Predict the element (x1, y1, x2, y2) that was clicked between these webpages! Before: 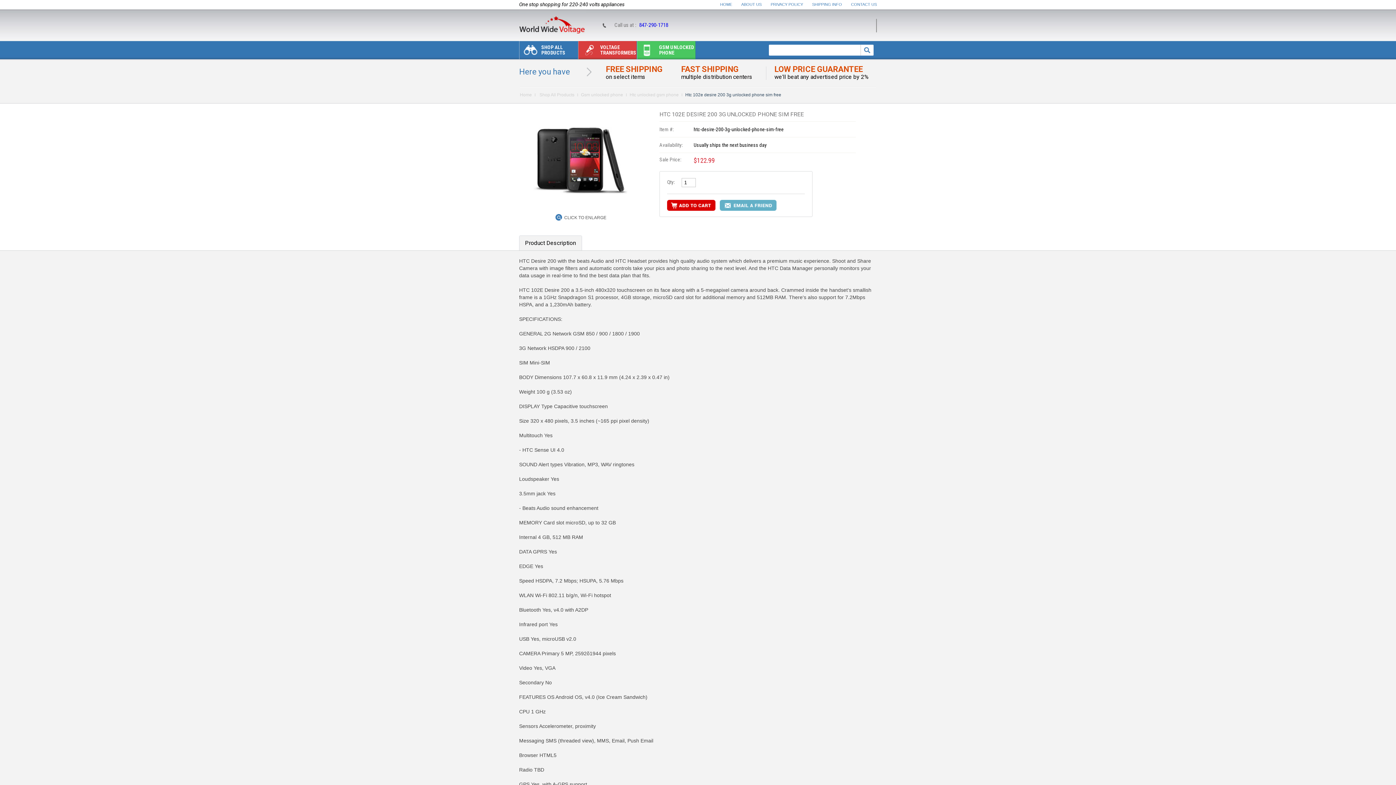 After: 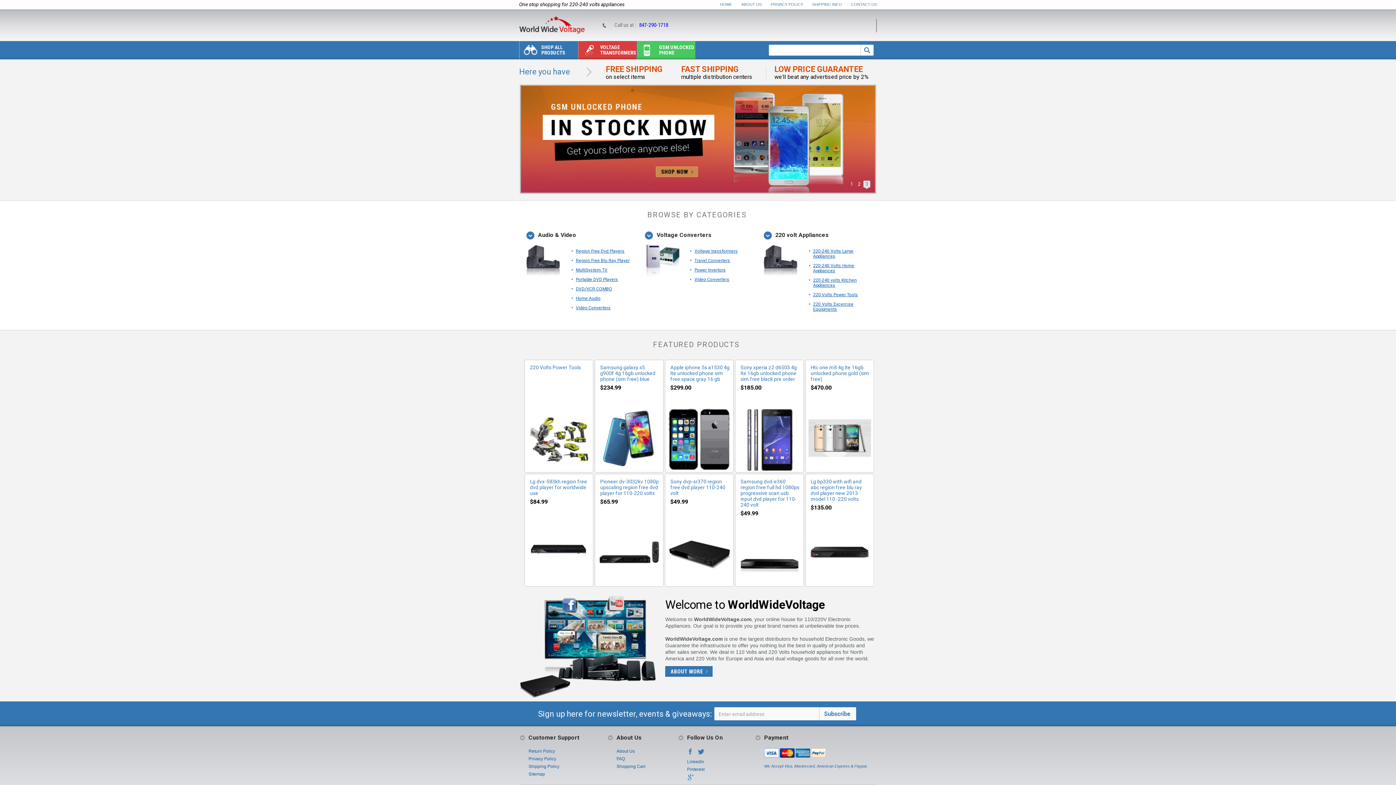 Action: bbox: (519, 37, 586, 42)